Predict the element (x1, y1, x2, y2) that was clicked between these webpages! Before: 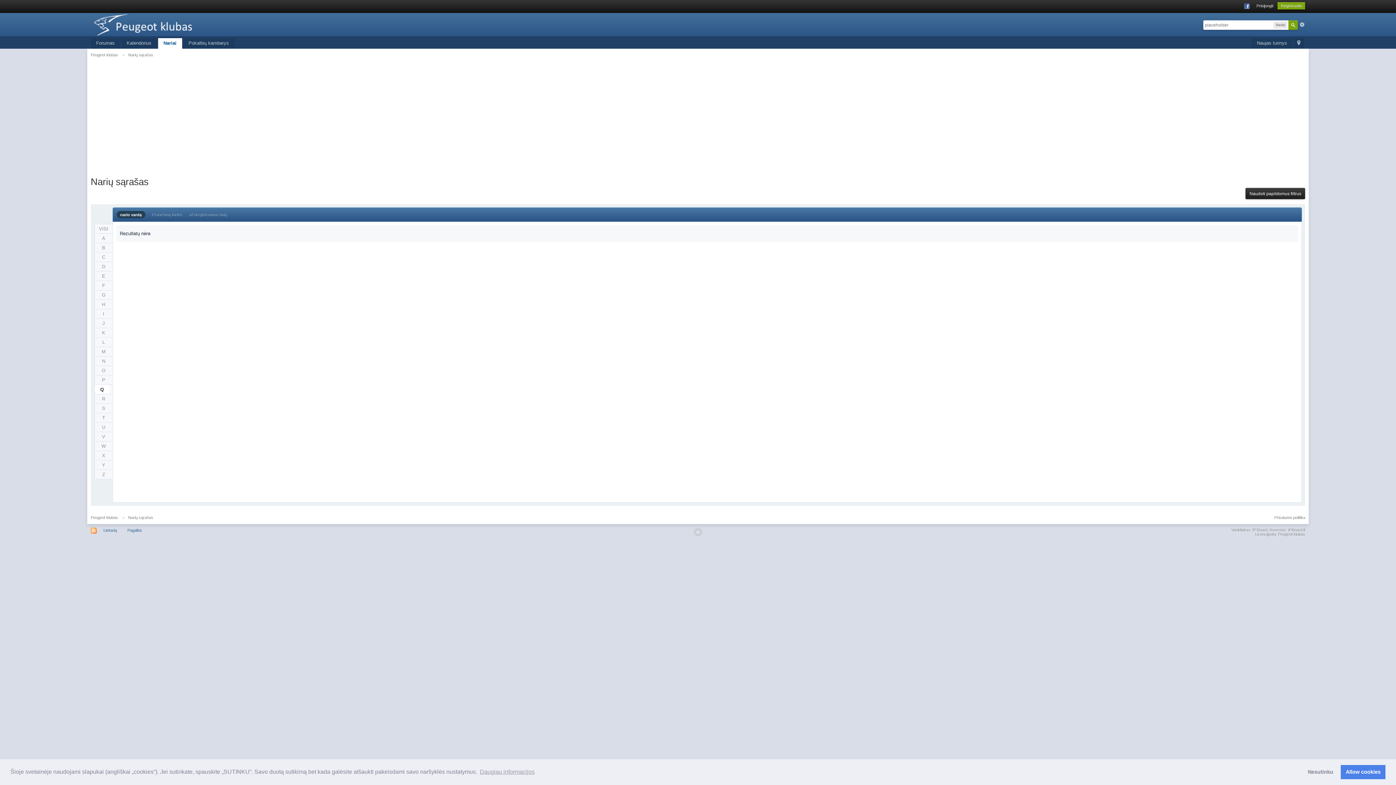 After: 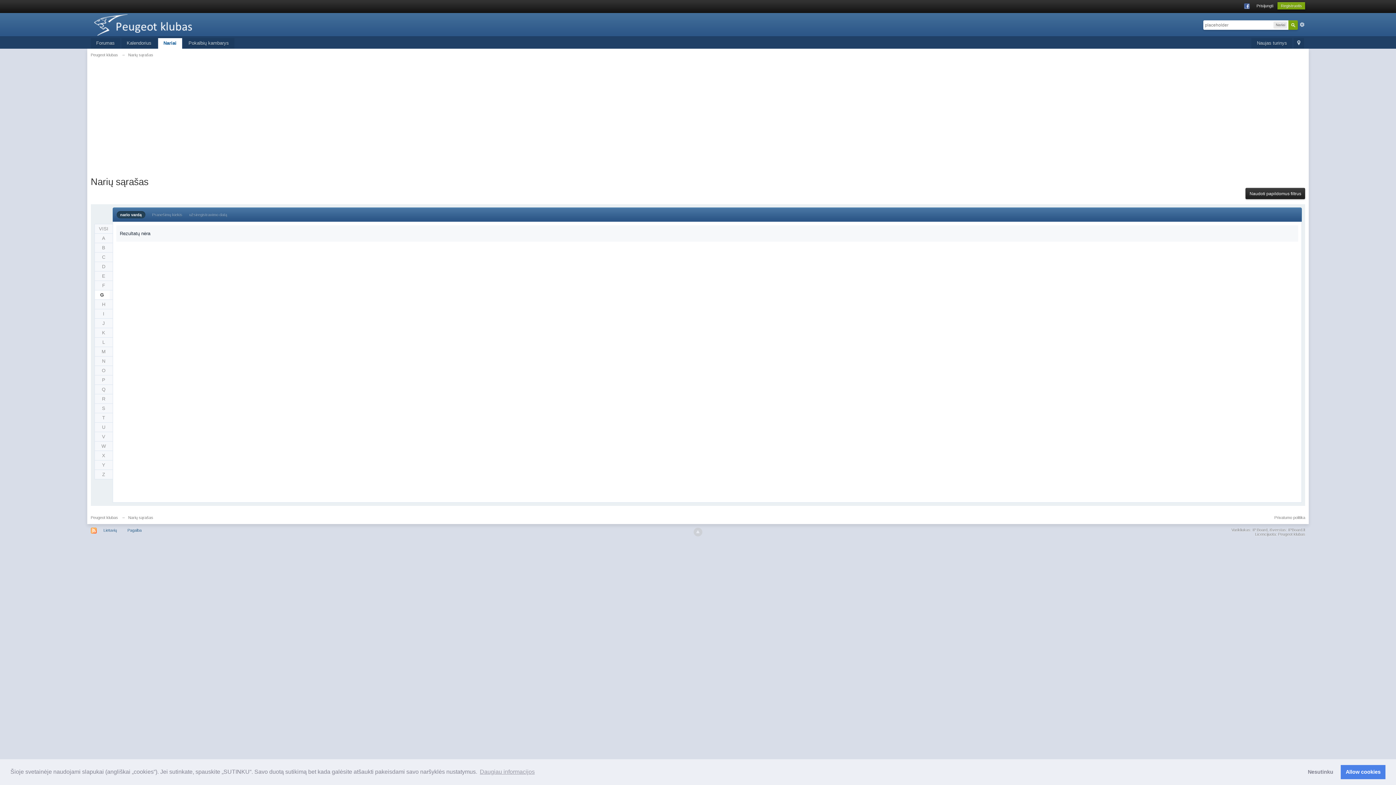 Action: bbox: (94, 290, 112, 299) label: G